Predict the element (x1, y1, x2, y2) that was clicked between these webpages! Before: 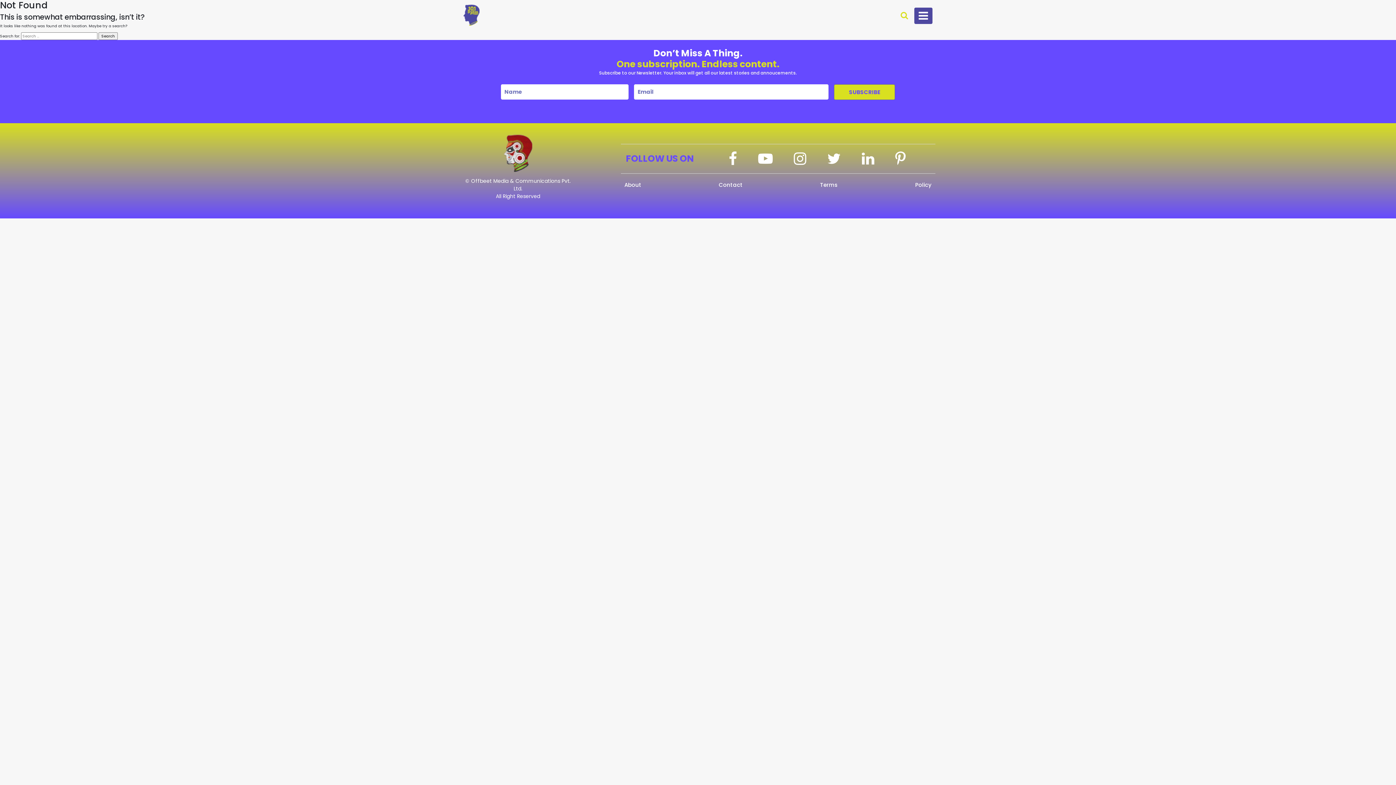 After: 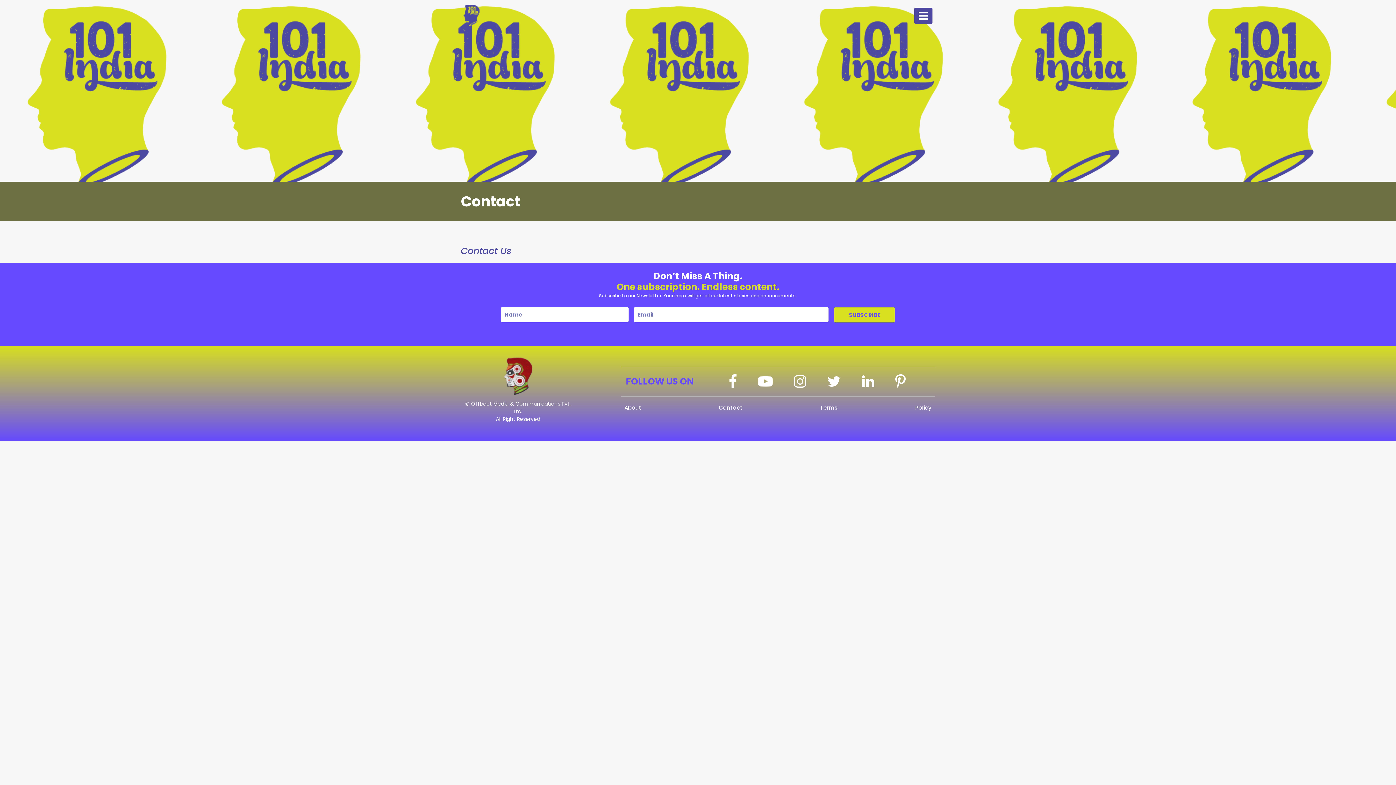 Action: bbox: (715, 173, 746, 190) label: Contact